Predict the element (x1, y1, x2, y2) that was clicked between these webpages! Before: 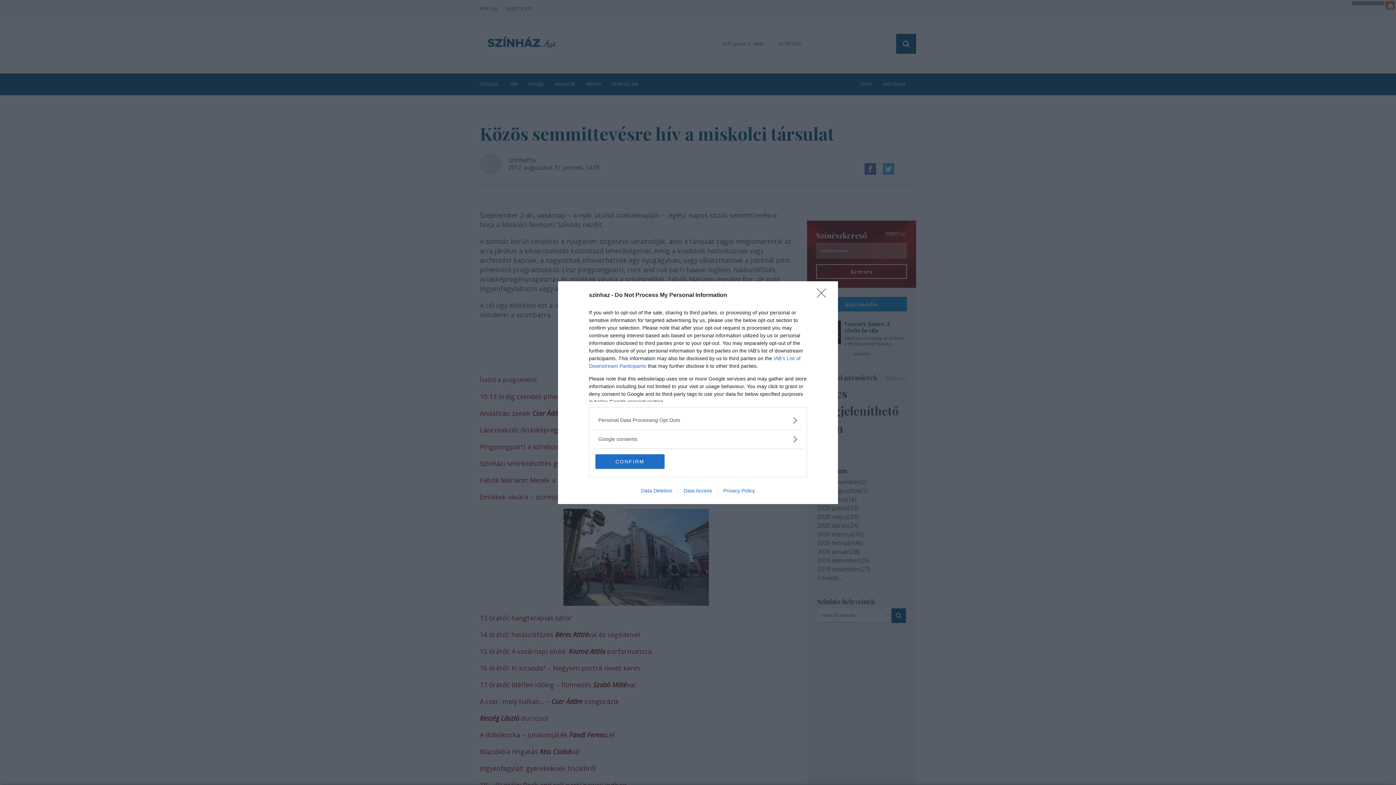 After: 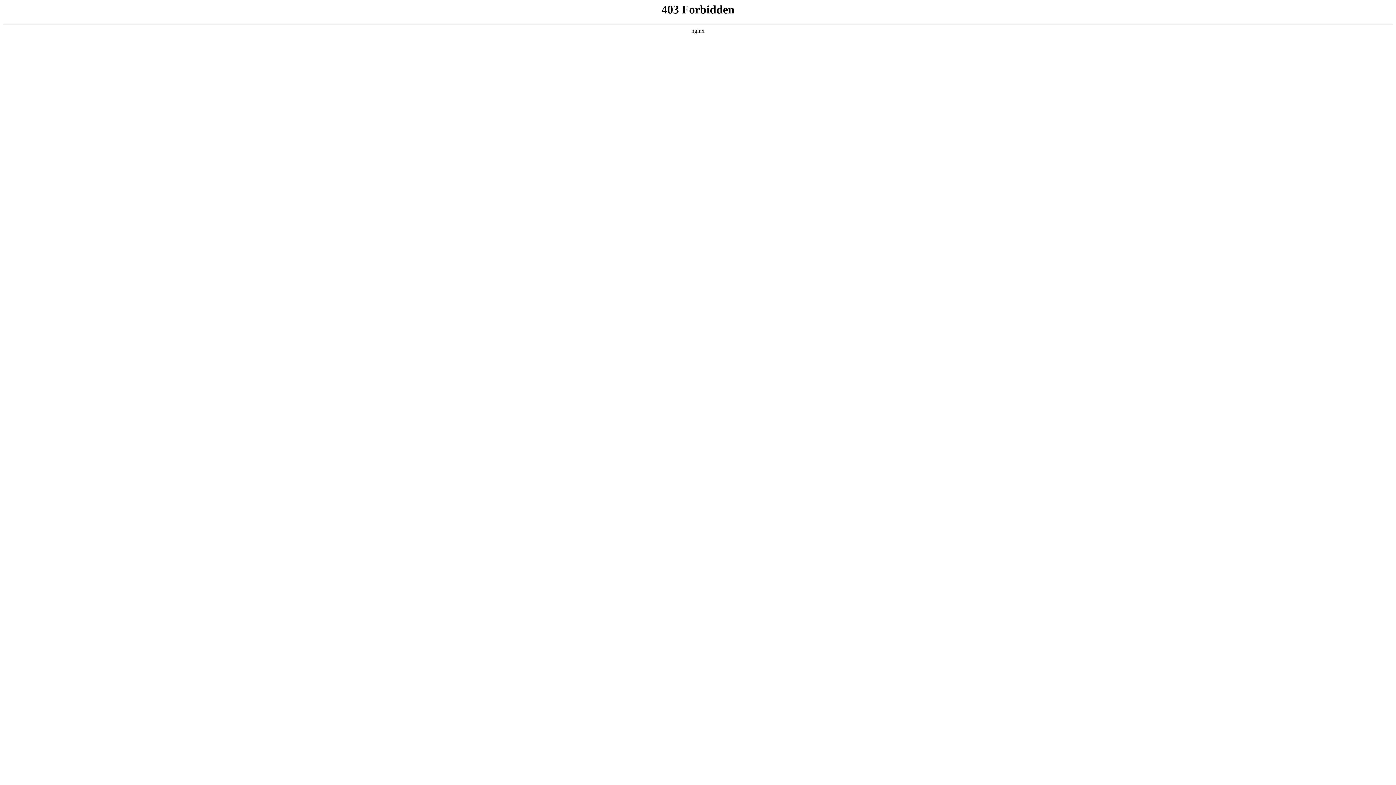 Action: label: Privacy Policy bbox: (717, 487, 760, 493)